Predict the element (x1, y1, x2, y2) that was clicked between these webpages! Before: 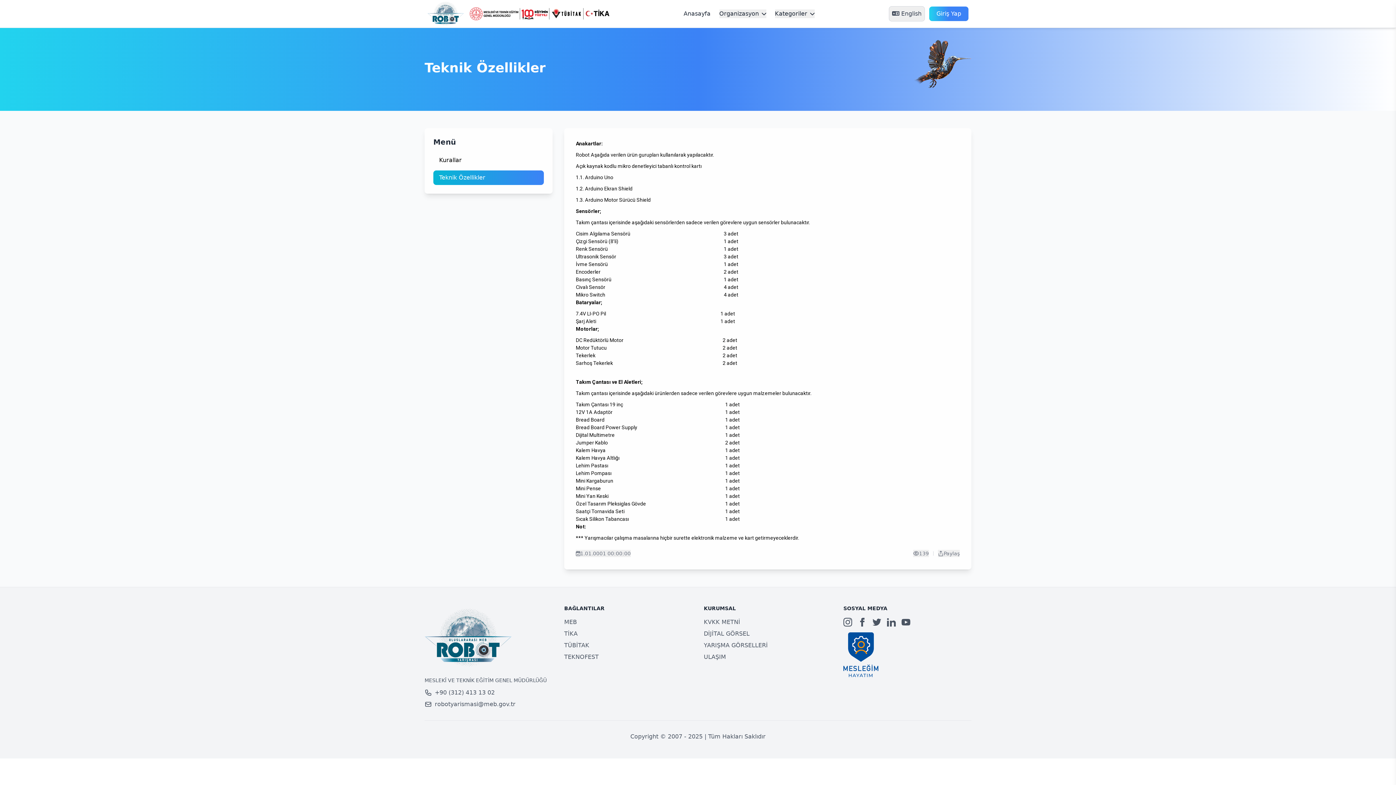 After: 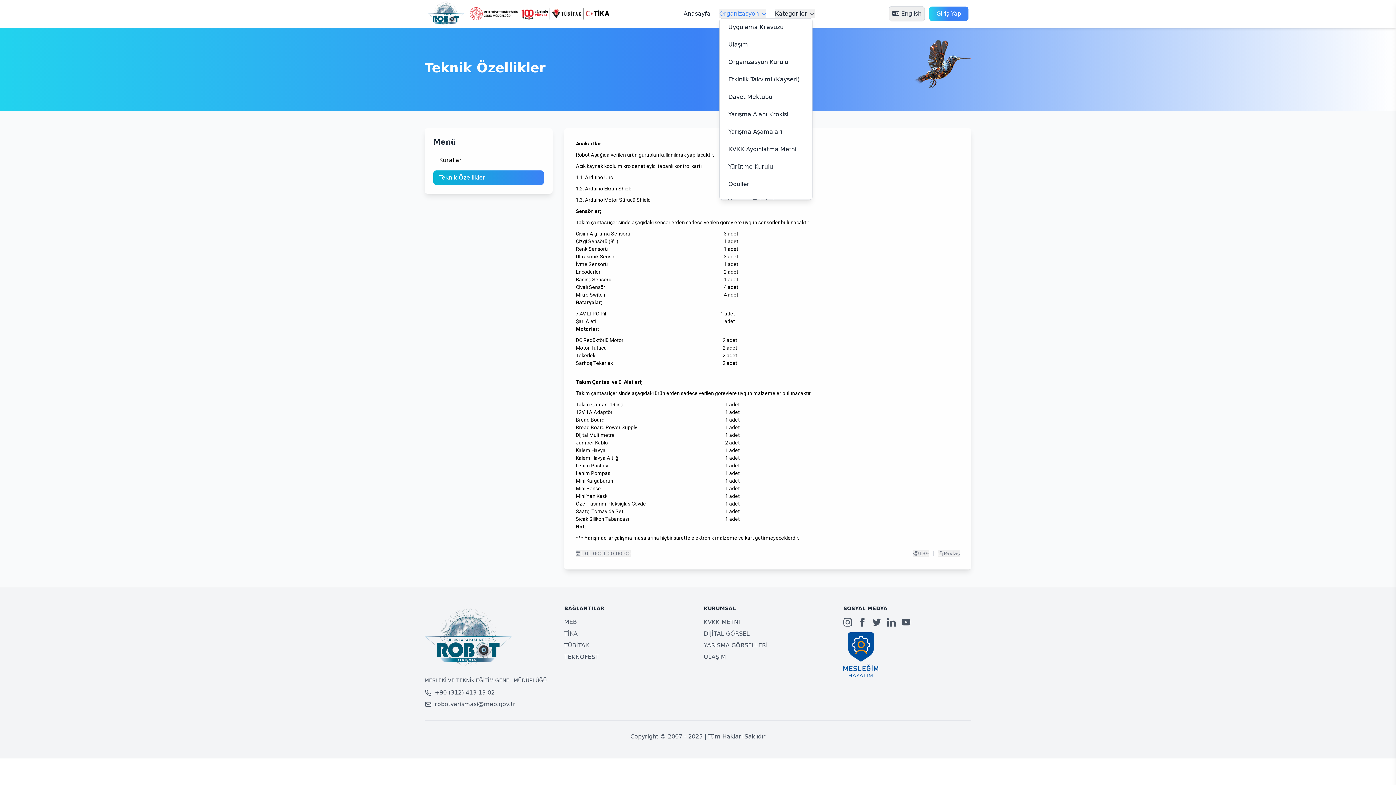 Action: label: Organizasyon bbox: (719, 9, 766, 18)